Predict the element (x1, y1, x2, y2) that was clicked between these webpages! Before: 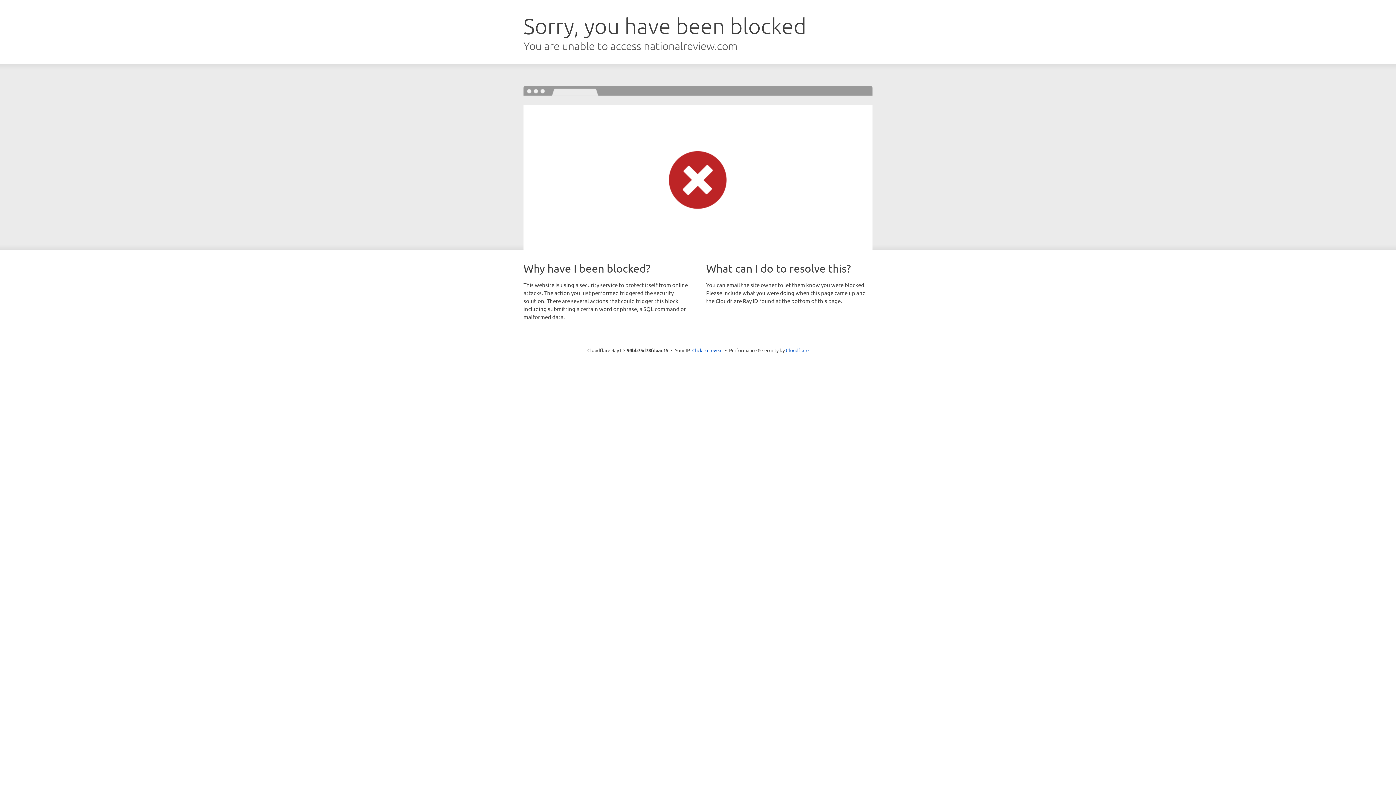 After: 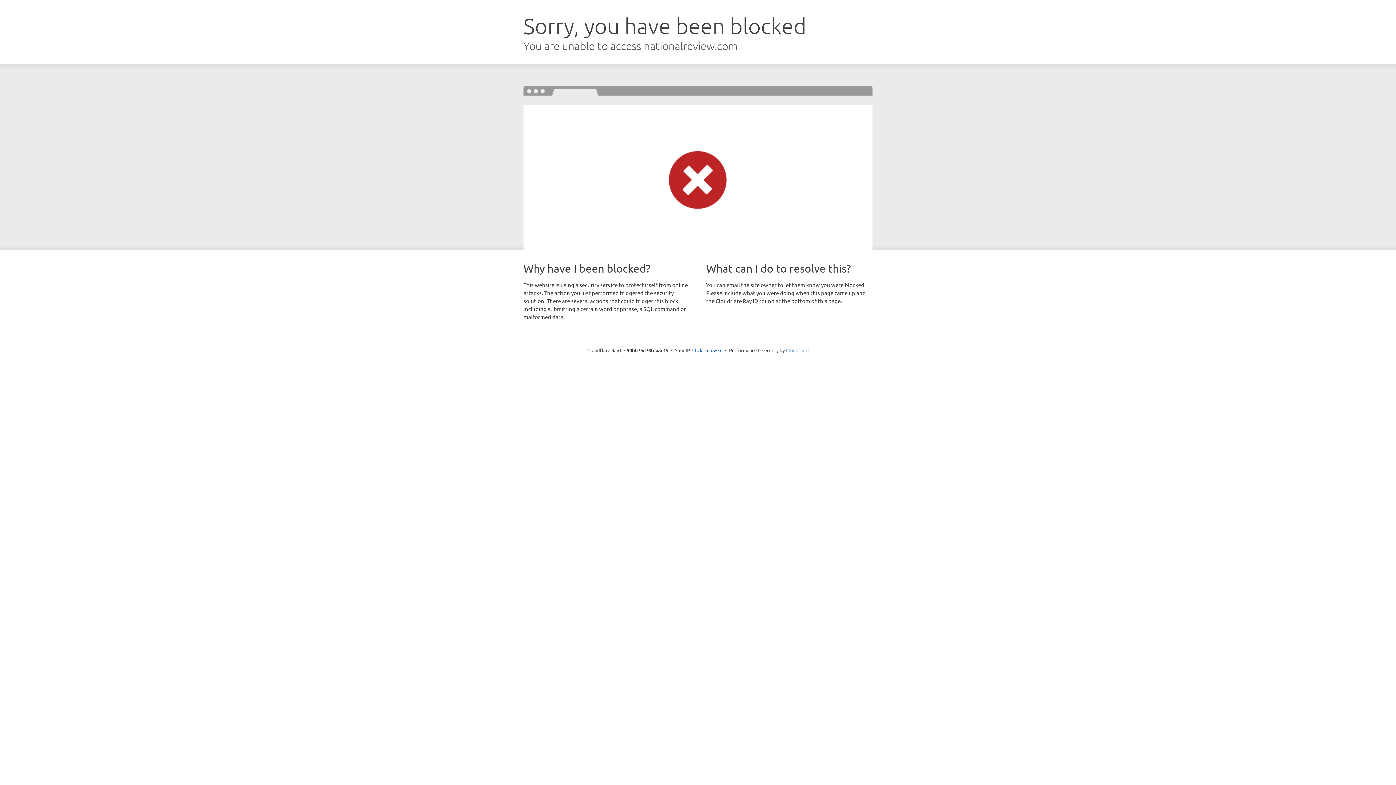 Action: label: Cloudflare bbox: (786, 347, 808, 353)